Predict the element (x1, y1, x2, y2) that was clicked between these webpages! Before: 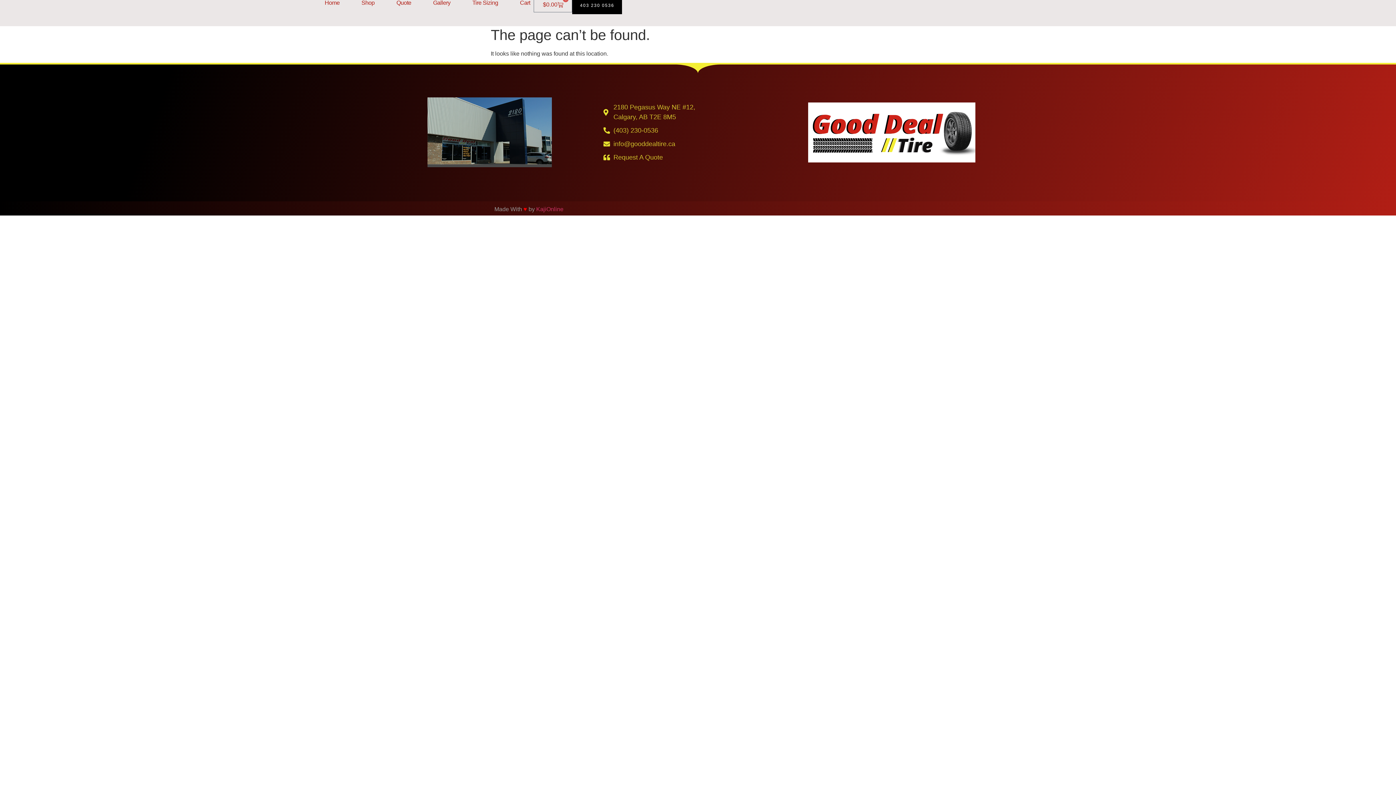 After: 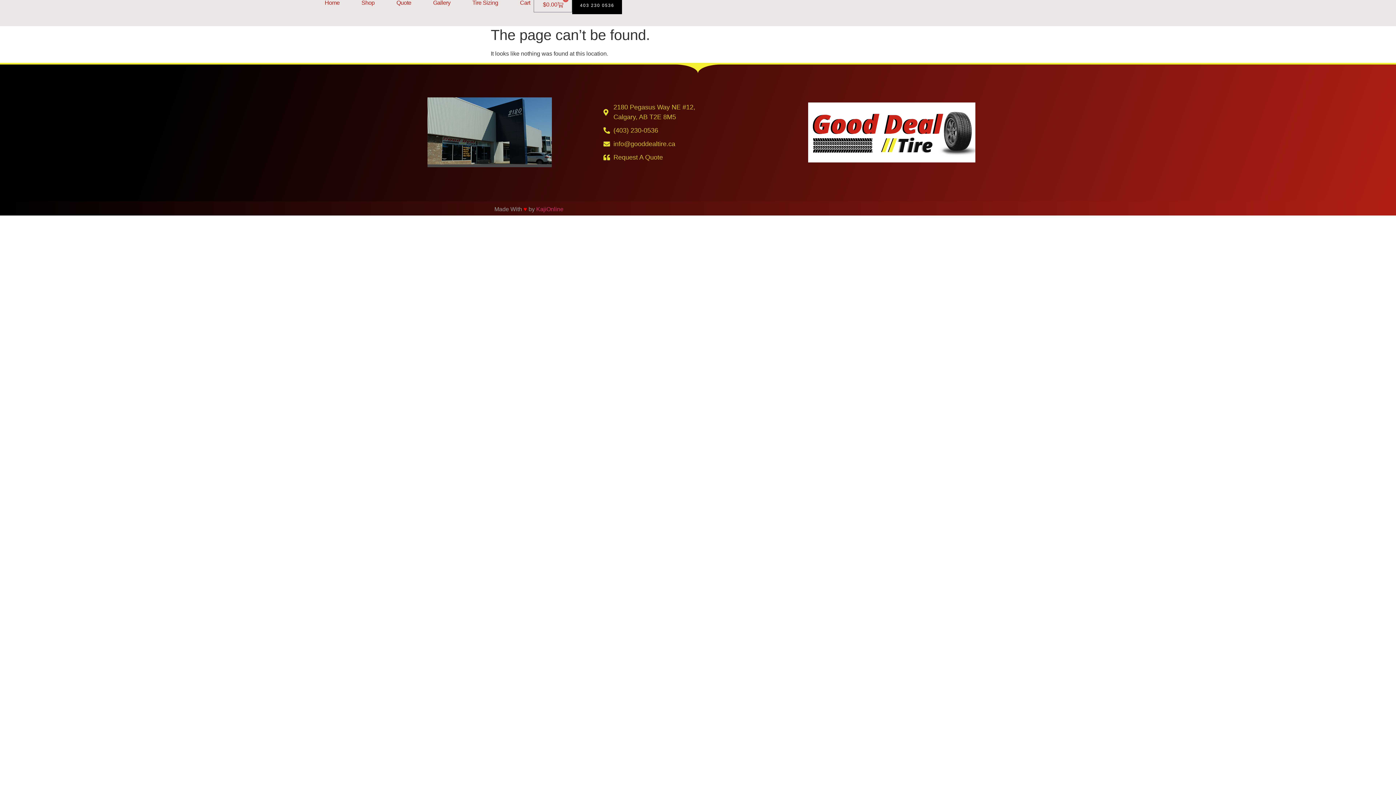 Action: bbox: (603, 139, 785, 149) label: info@gooddealtire.ca